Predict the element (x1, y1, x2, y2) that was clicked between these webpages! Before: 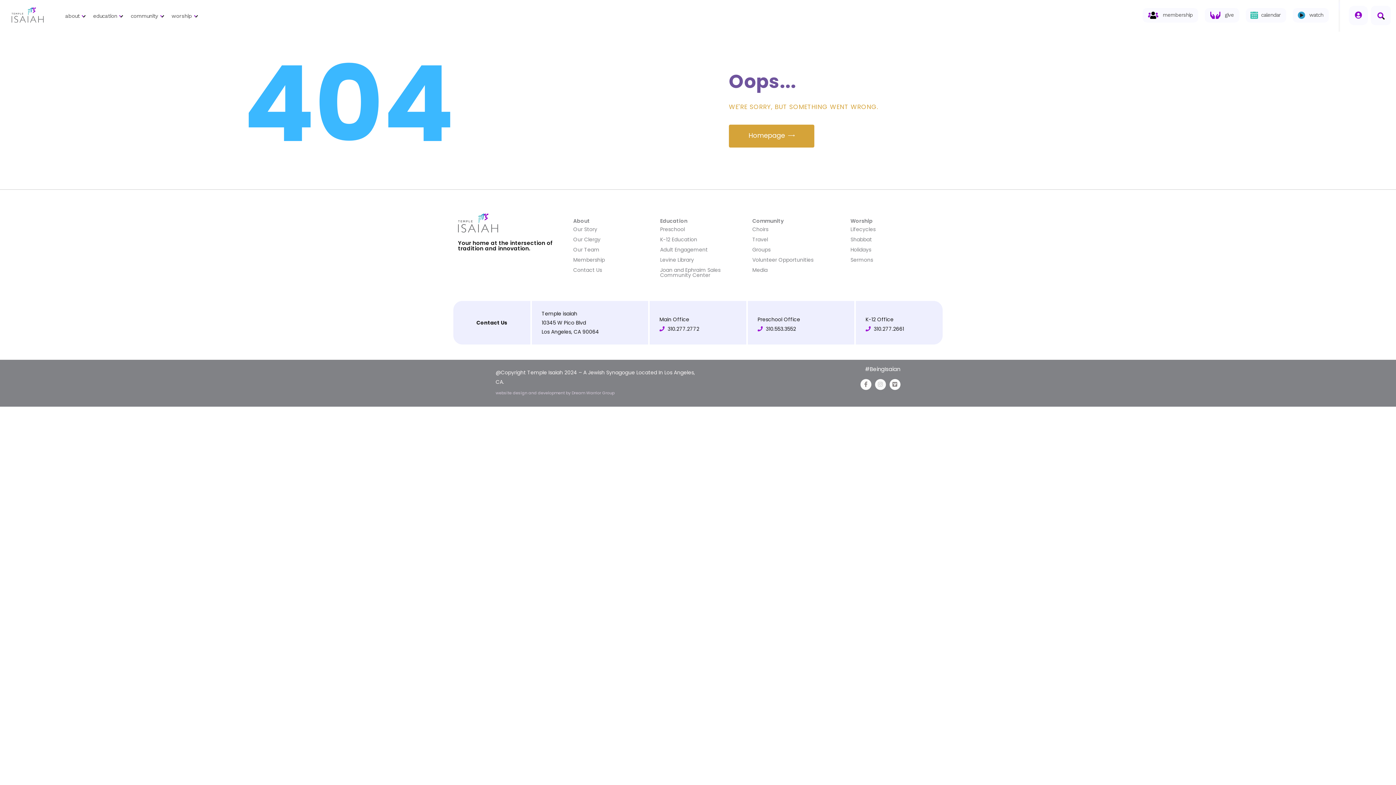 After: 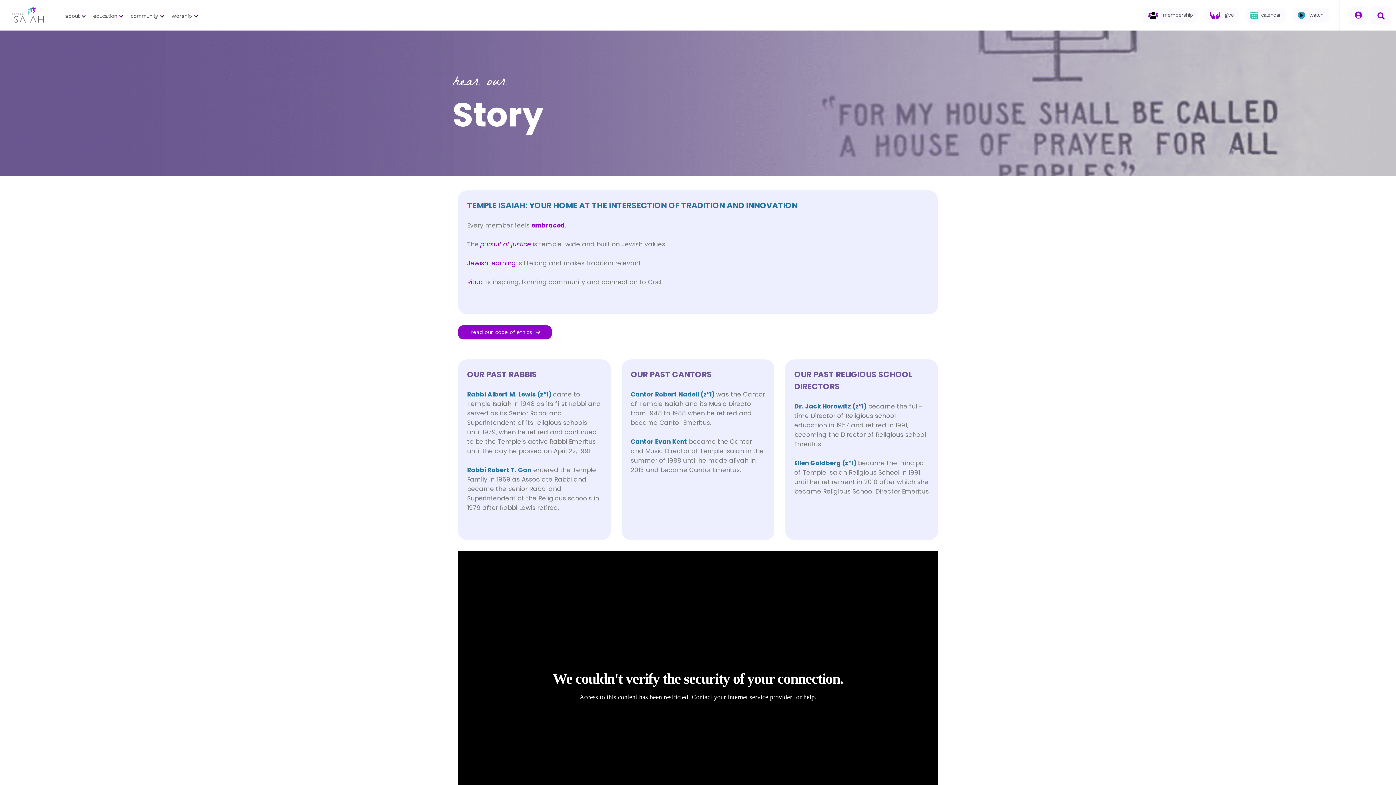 Action: bbox: (566, 224, 649, 234) label: Our Story